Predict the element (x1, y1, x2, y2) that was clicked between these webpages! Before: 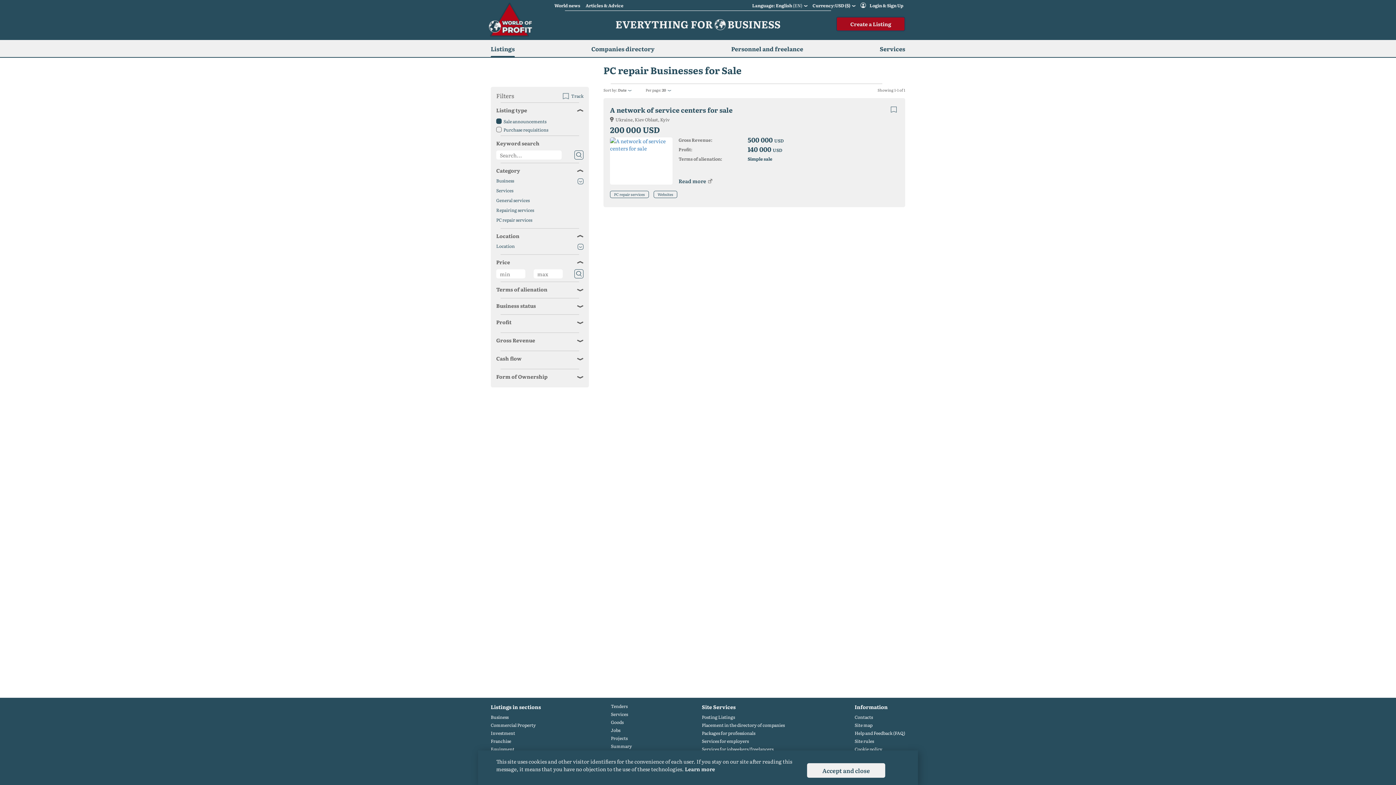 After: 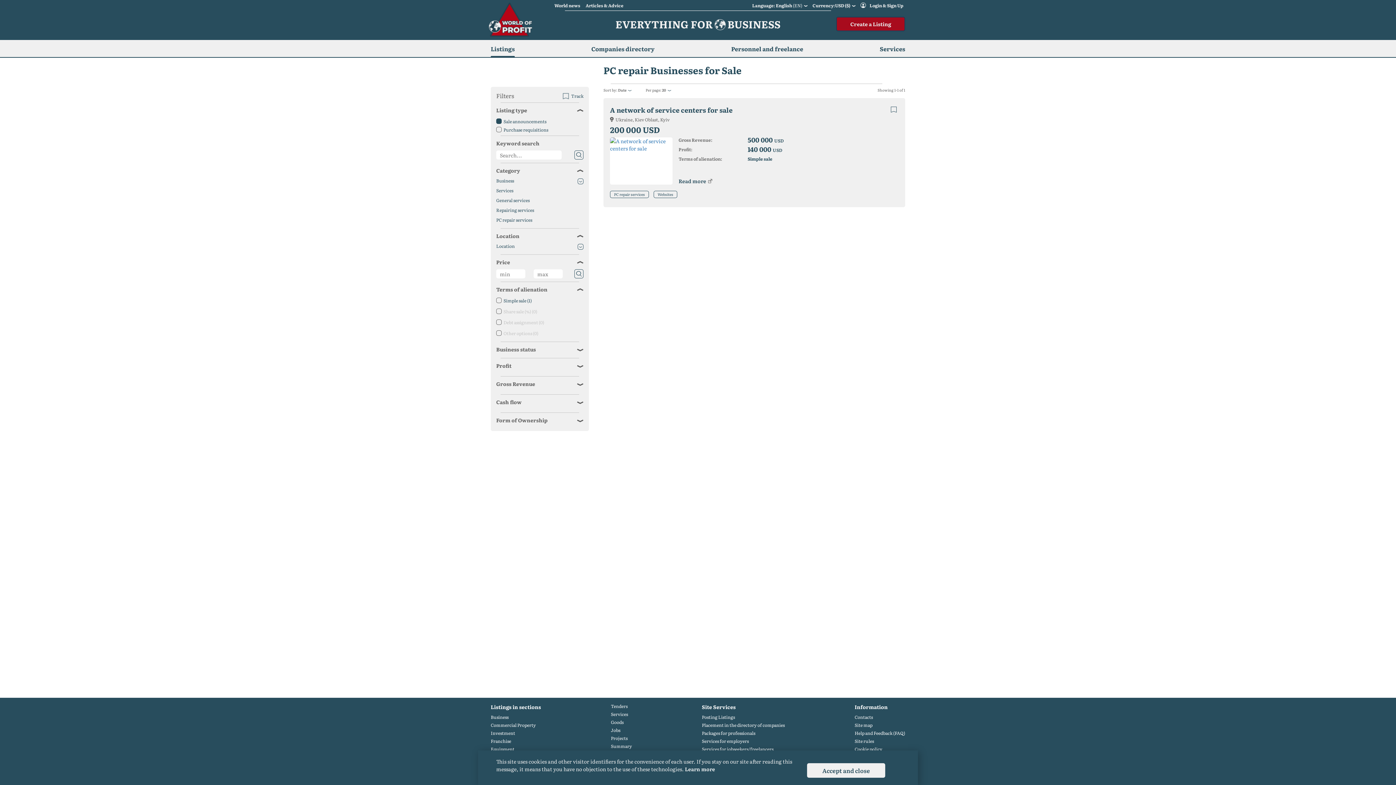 Action: bbox: (496, 285, 583, 293) label: Terms of alienation